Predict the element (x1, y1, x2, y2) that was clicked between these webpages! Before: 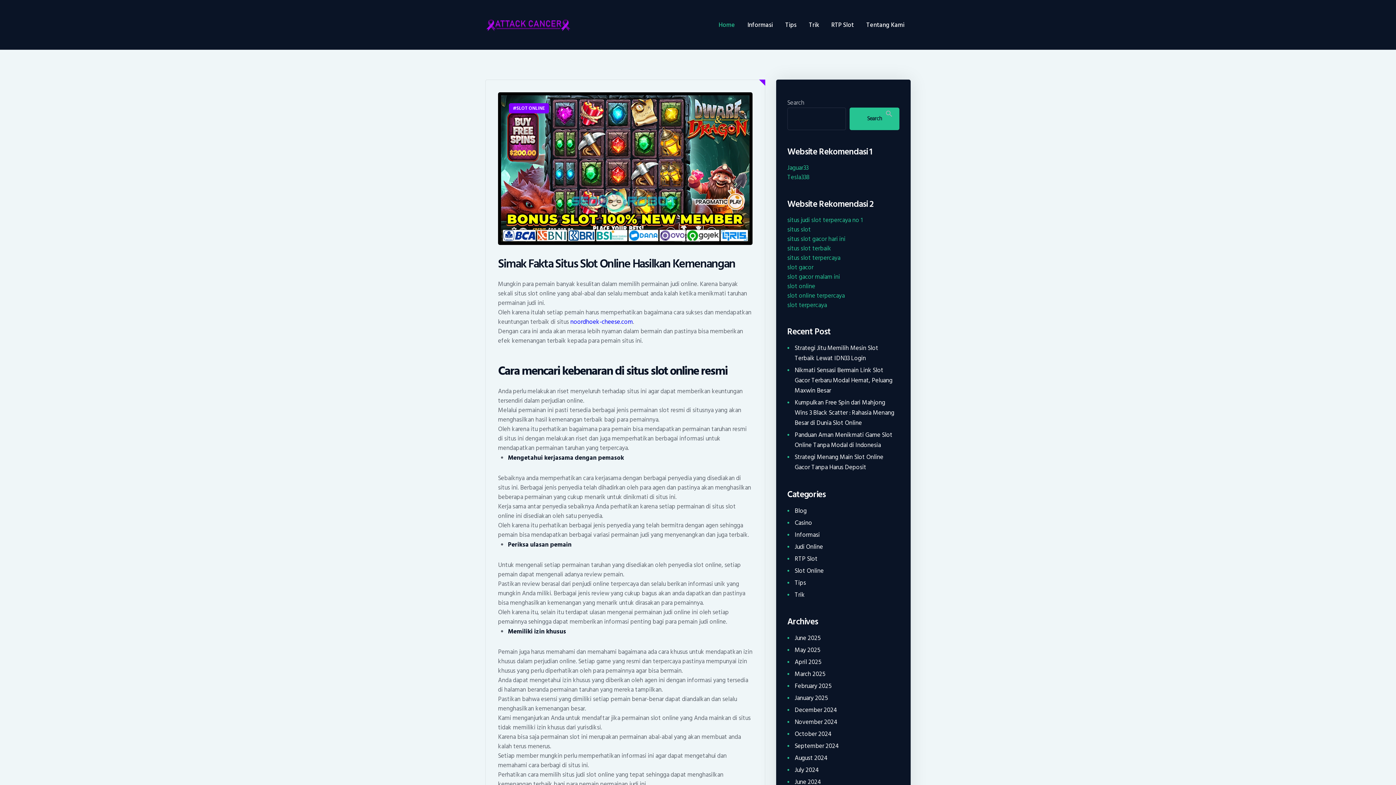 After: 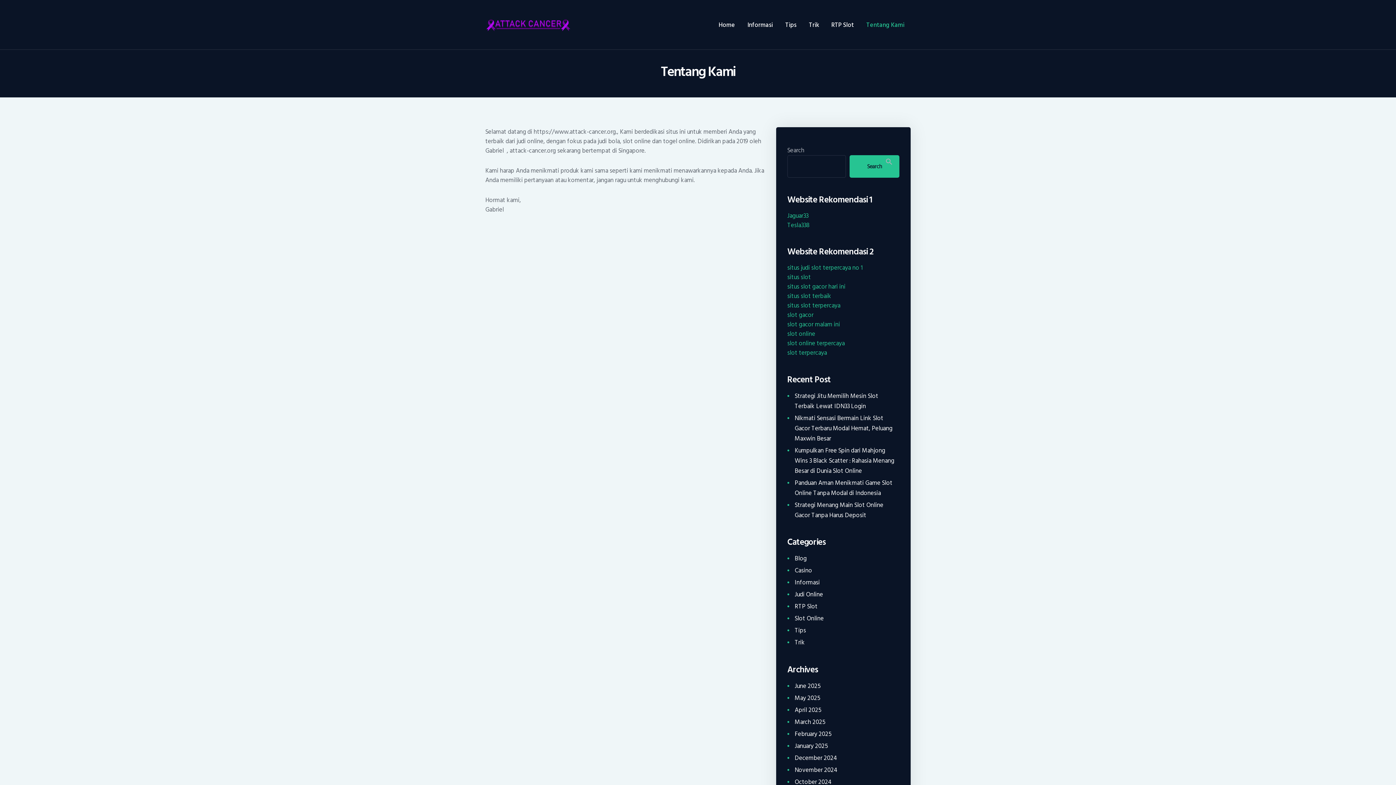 Action: bbox: (860, 13, 910, 36) label: Tentang Kami